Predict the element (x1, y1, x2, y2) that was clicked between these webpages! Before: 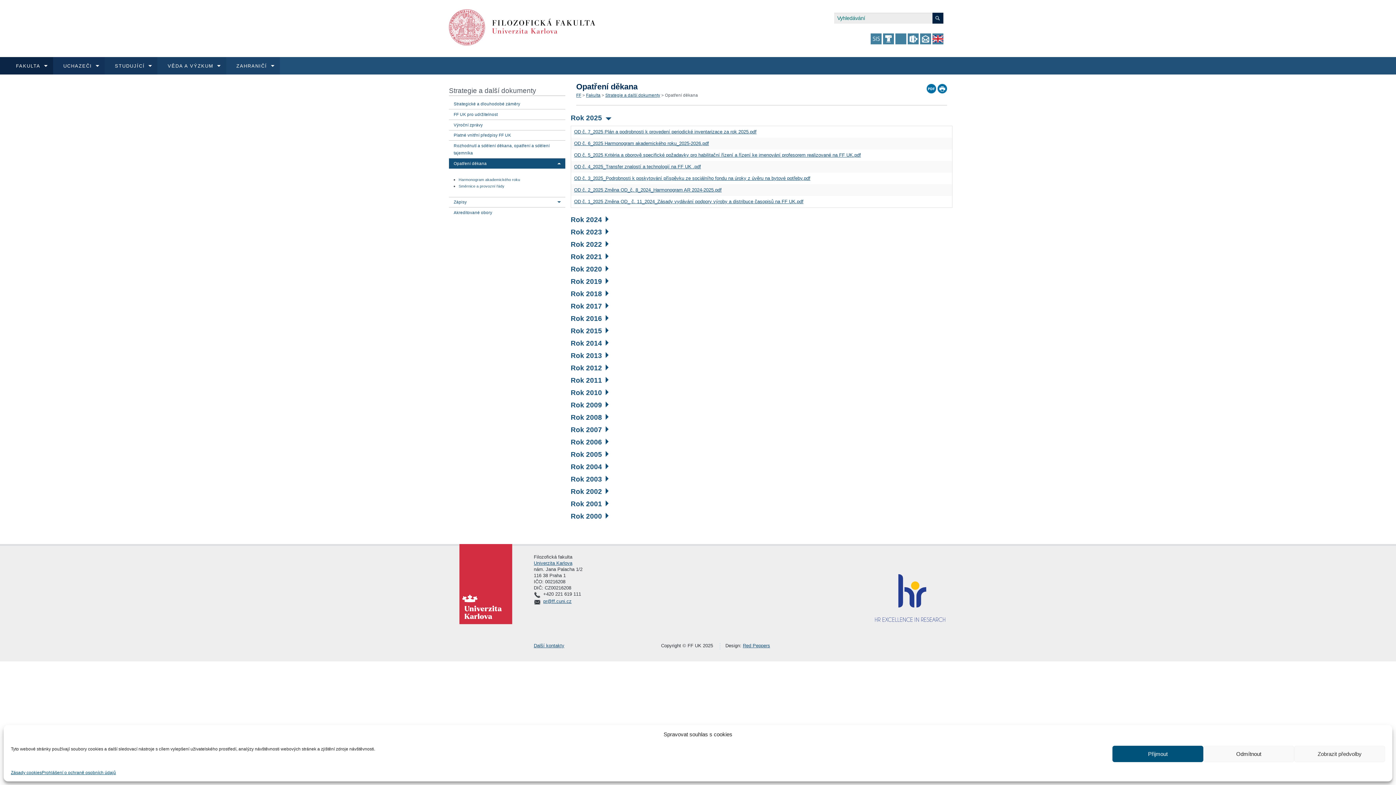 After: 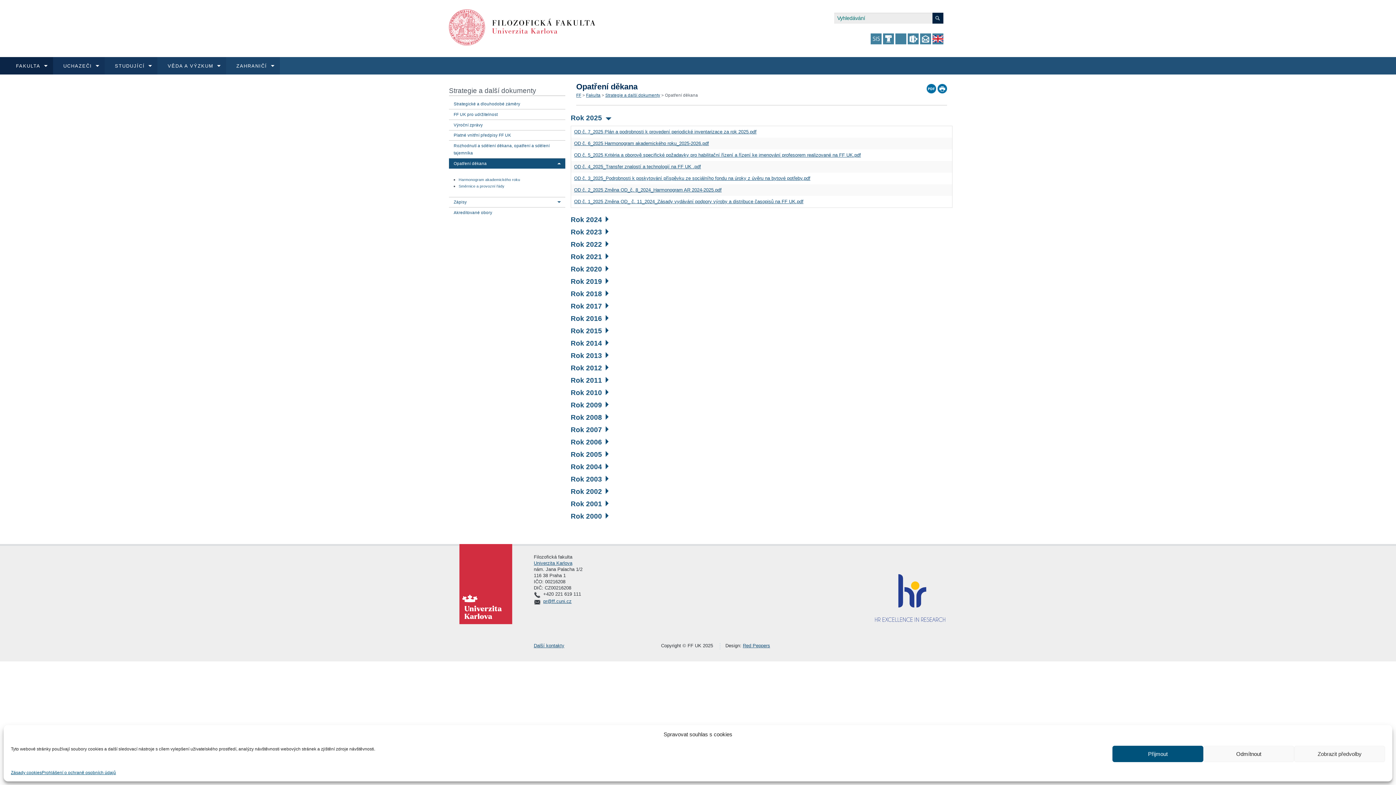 Action: bbox: (553, 198, 565, 205)